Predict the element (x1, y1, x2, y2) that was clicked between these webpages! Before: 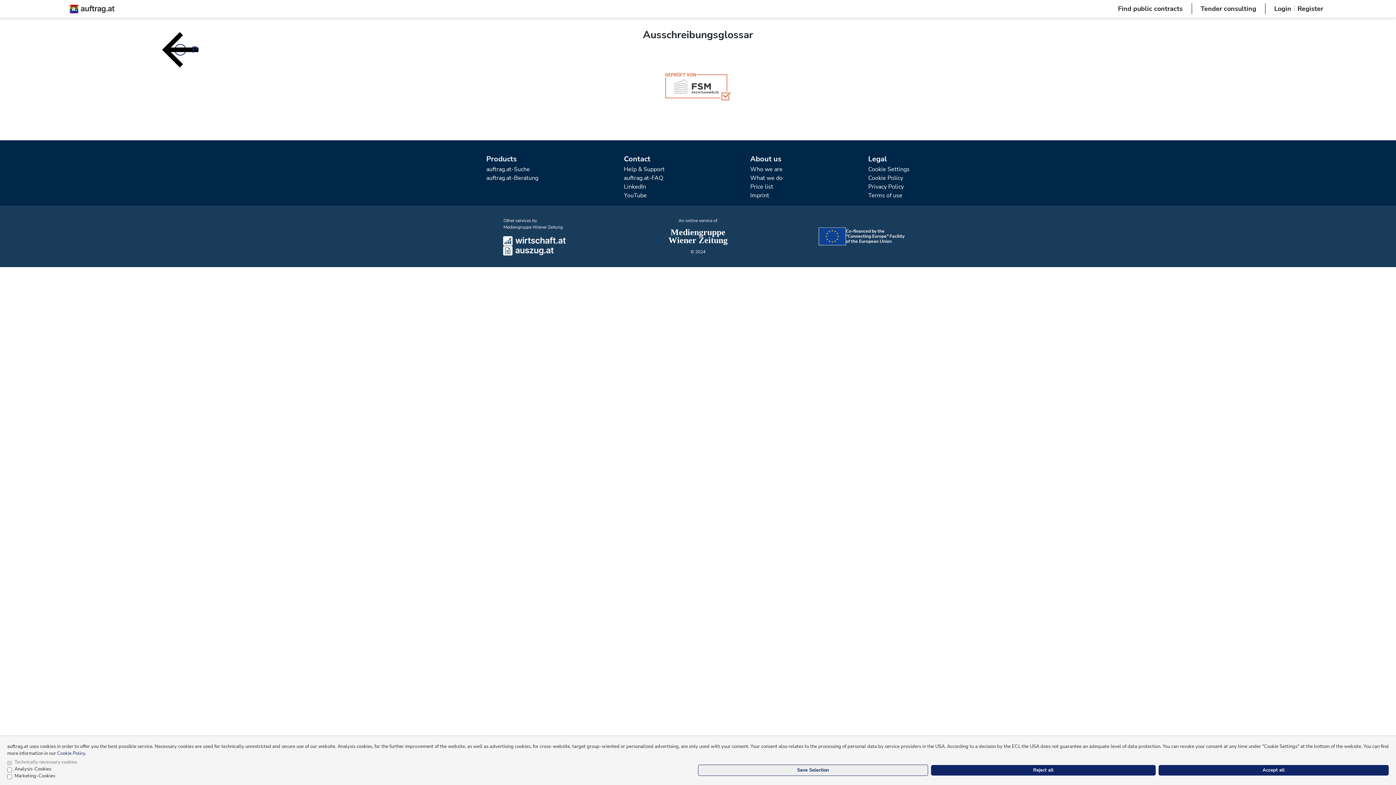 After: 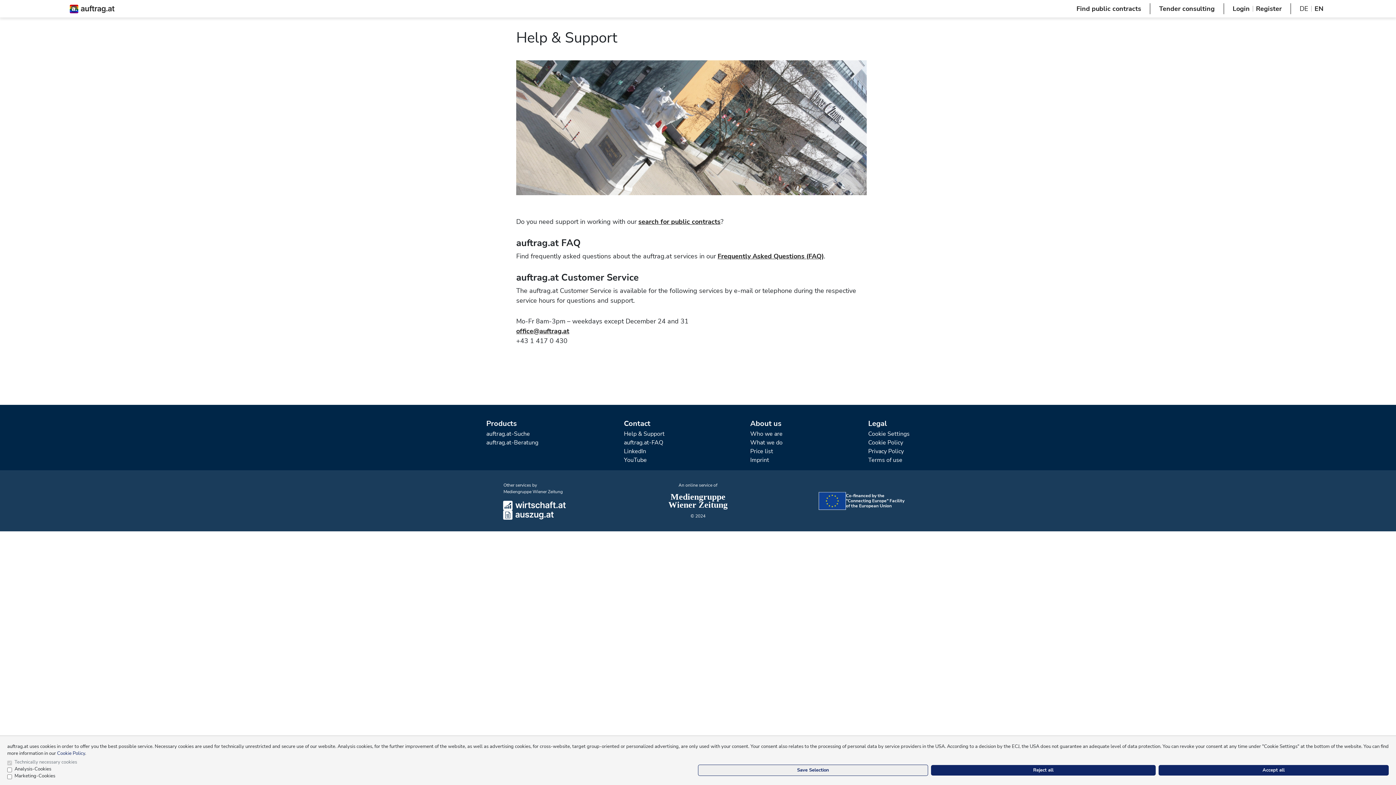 Action: bbox: (624, 165, 664, 173) label: Help & Support